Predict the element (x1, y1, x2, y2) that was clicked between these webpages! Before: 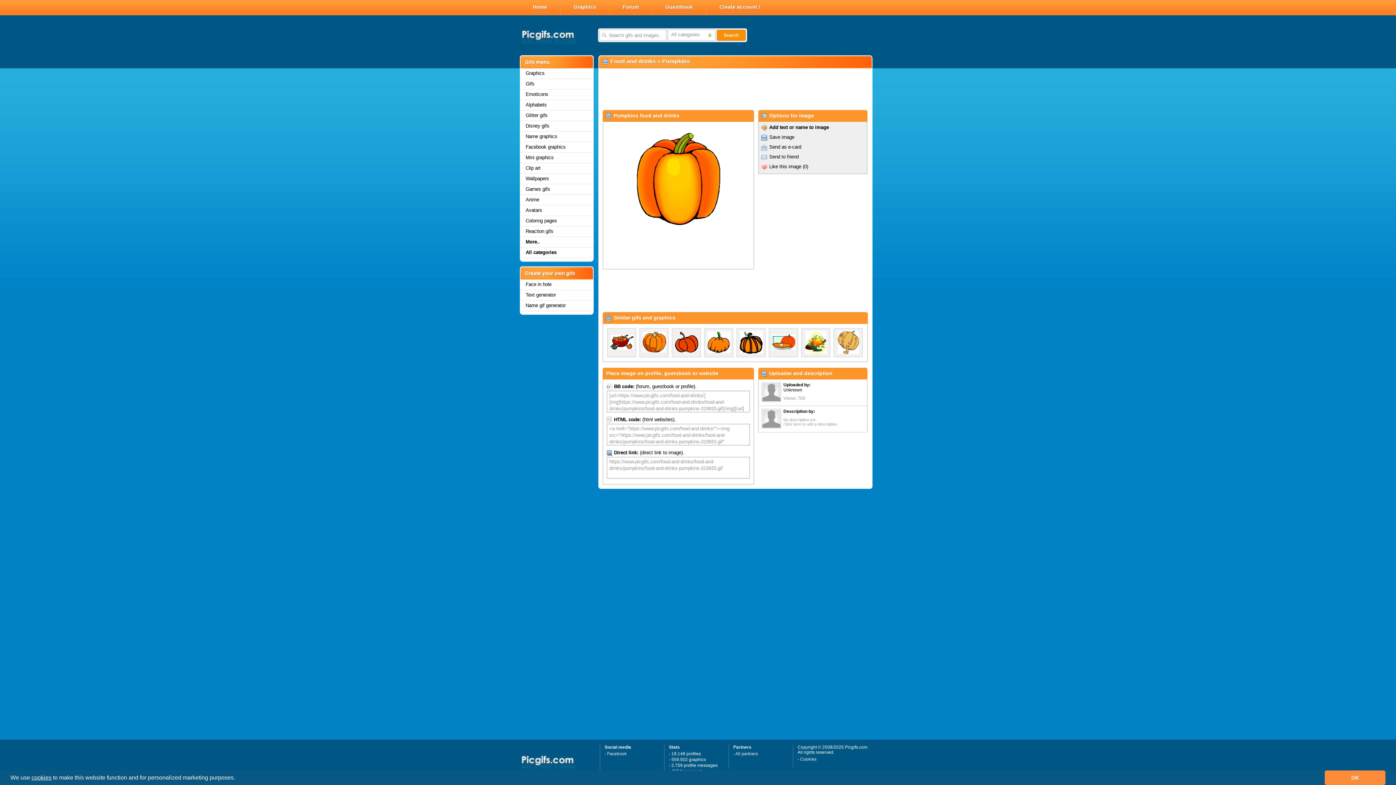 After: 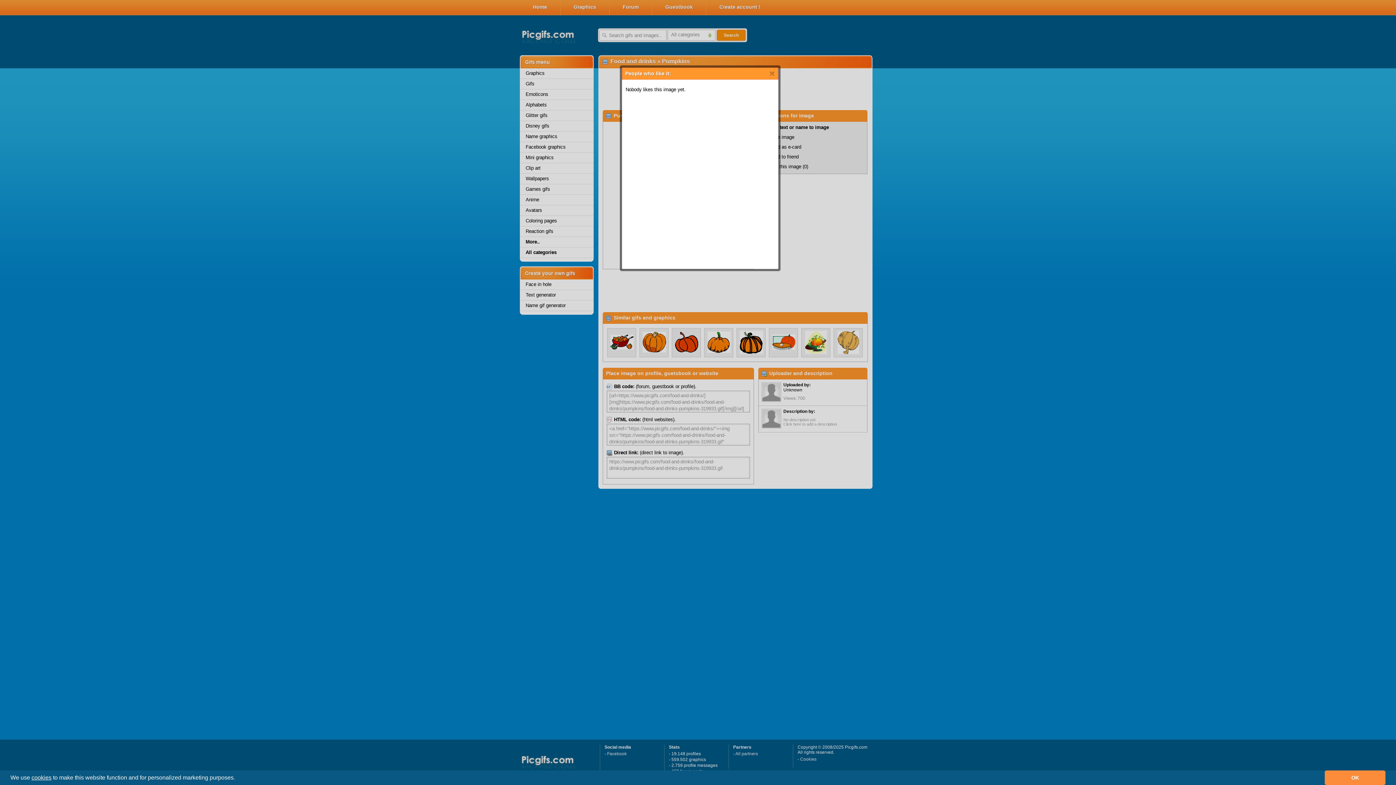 Action: label: 0 bbox: (804, 164, 806, 169)